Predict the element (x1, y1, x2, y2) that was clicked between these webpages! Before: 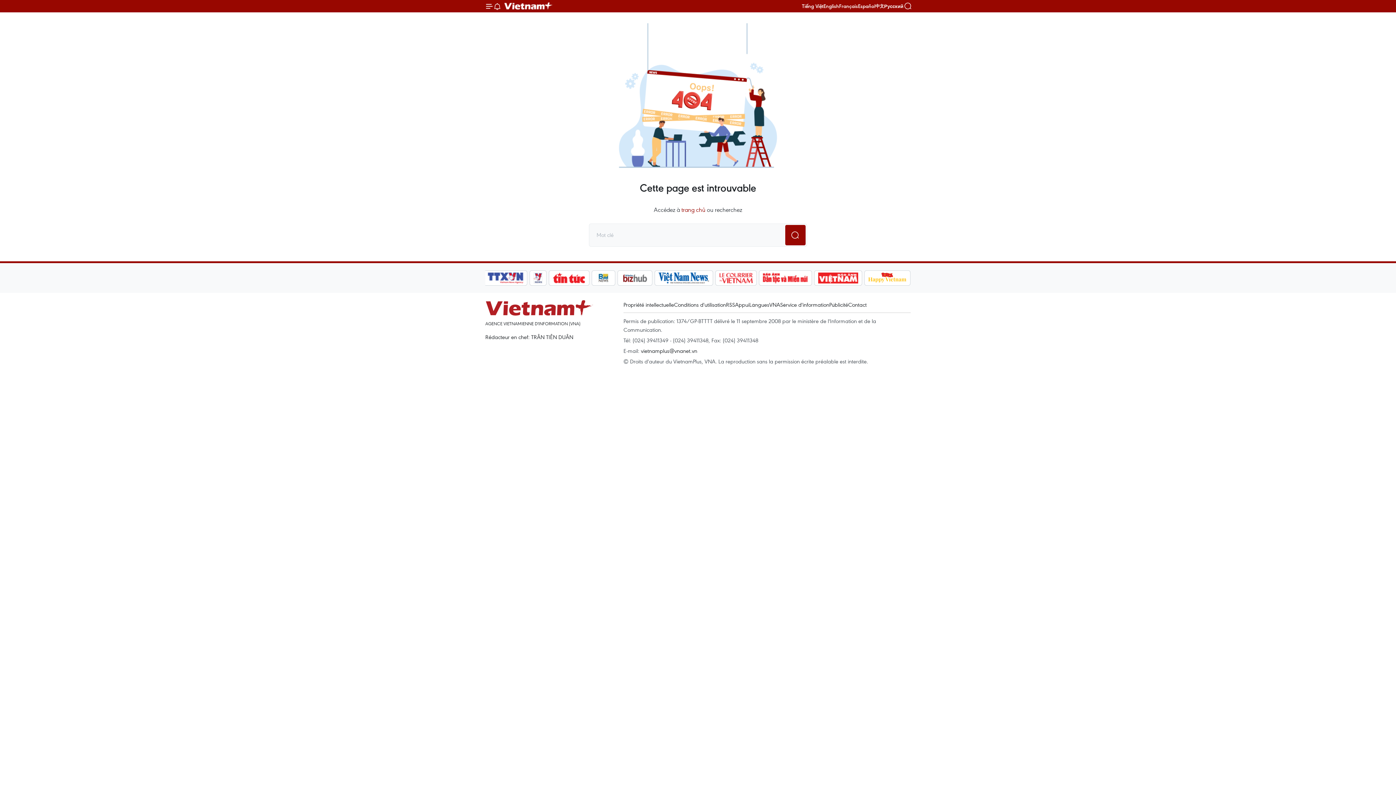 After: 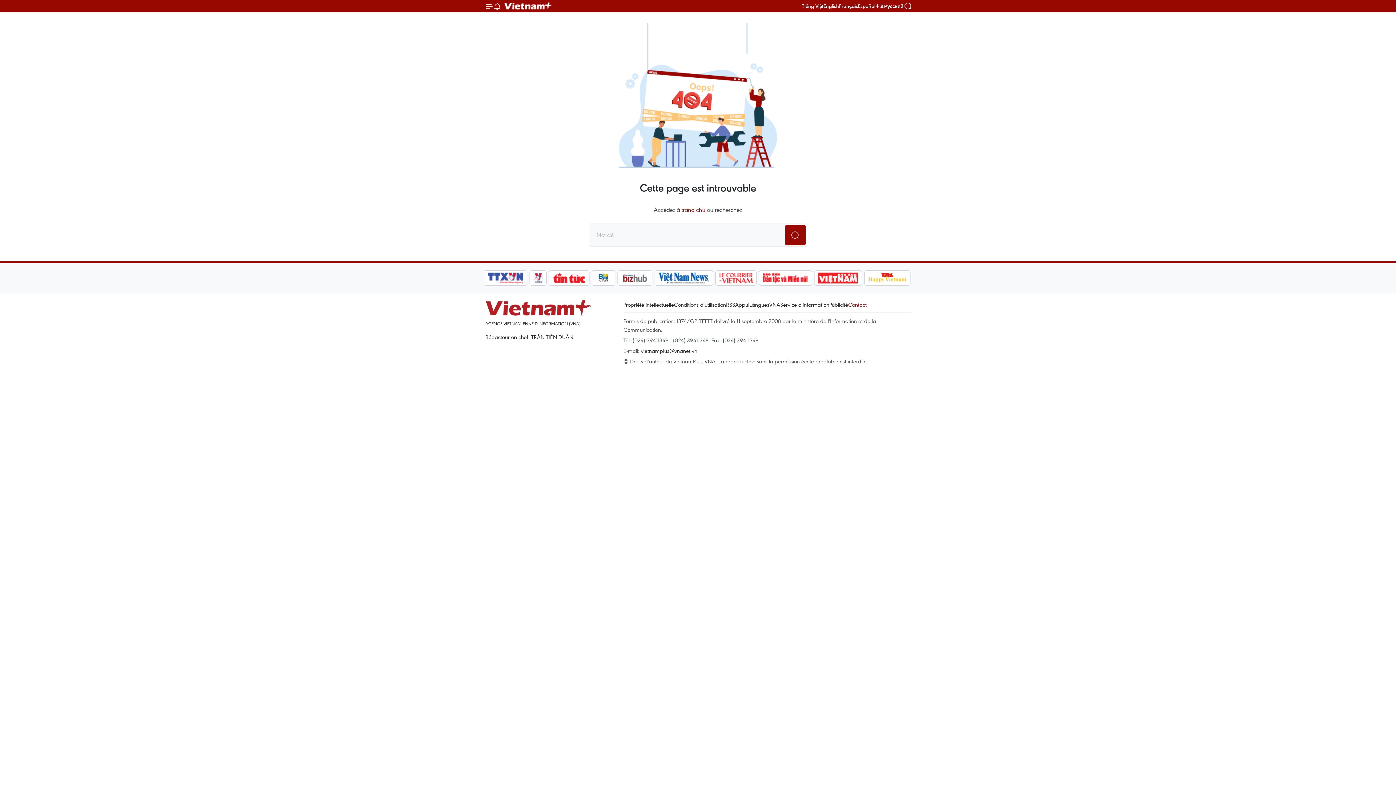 Action: bbox: (848, 301, 866, 308) label: Contact